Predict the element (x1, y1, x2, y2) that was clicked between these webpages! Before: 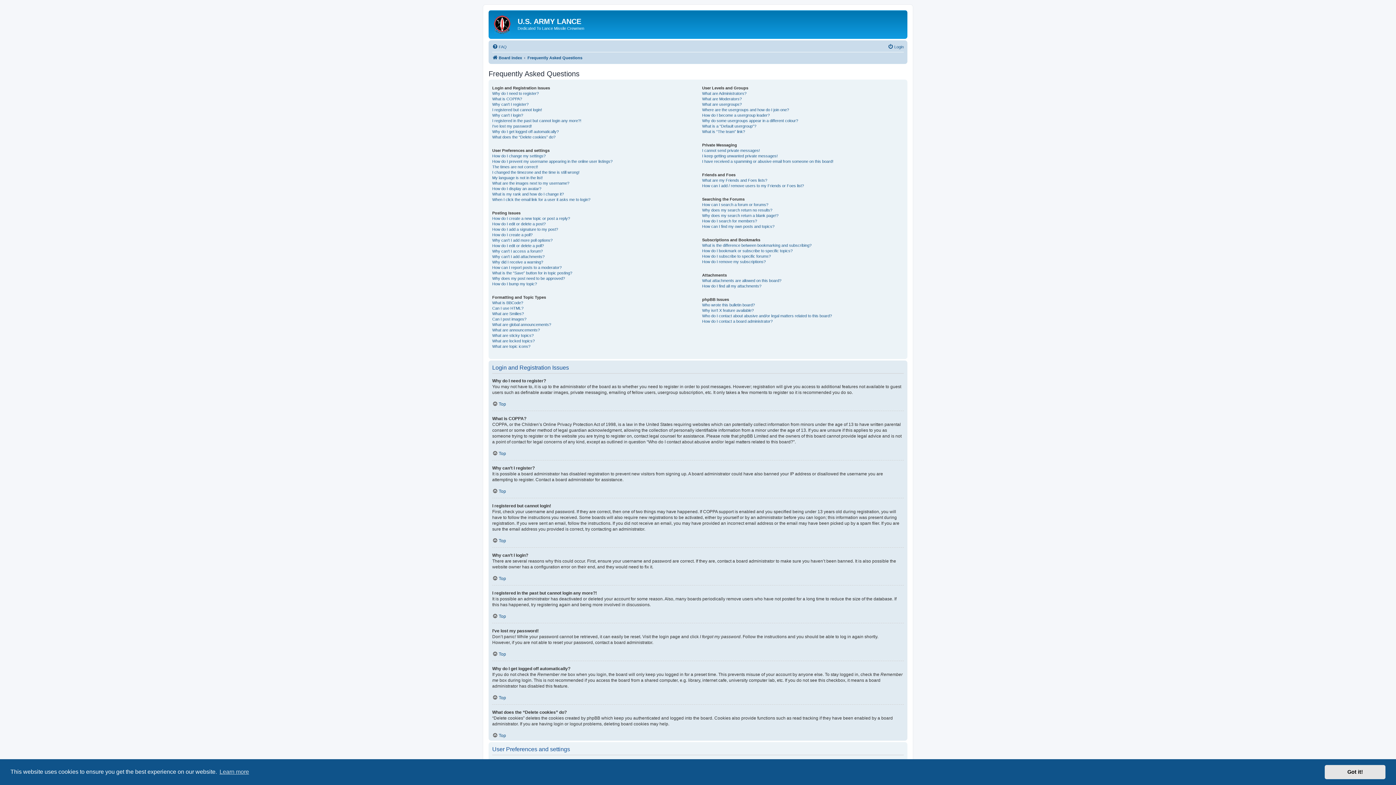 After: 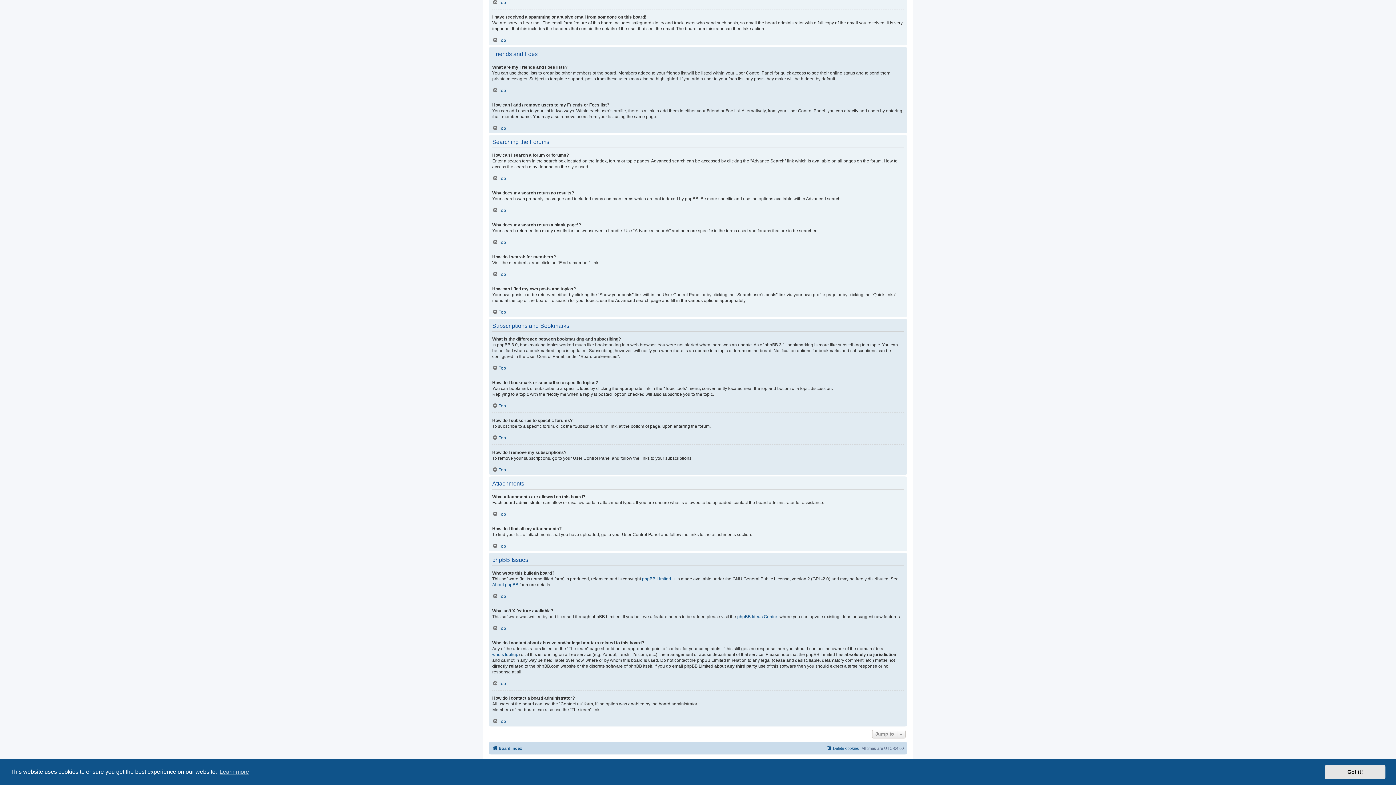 Action: bbox: (702, 253, 771, 259) label: How do I subscribe to specific forums?